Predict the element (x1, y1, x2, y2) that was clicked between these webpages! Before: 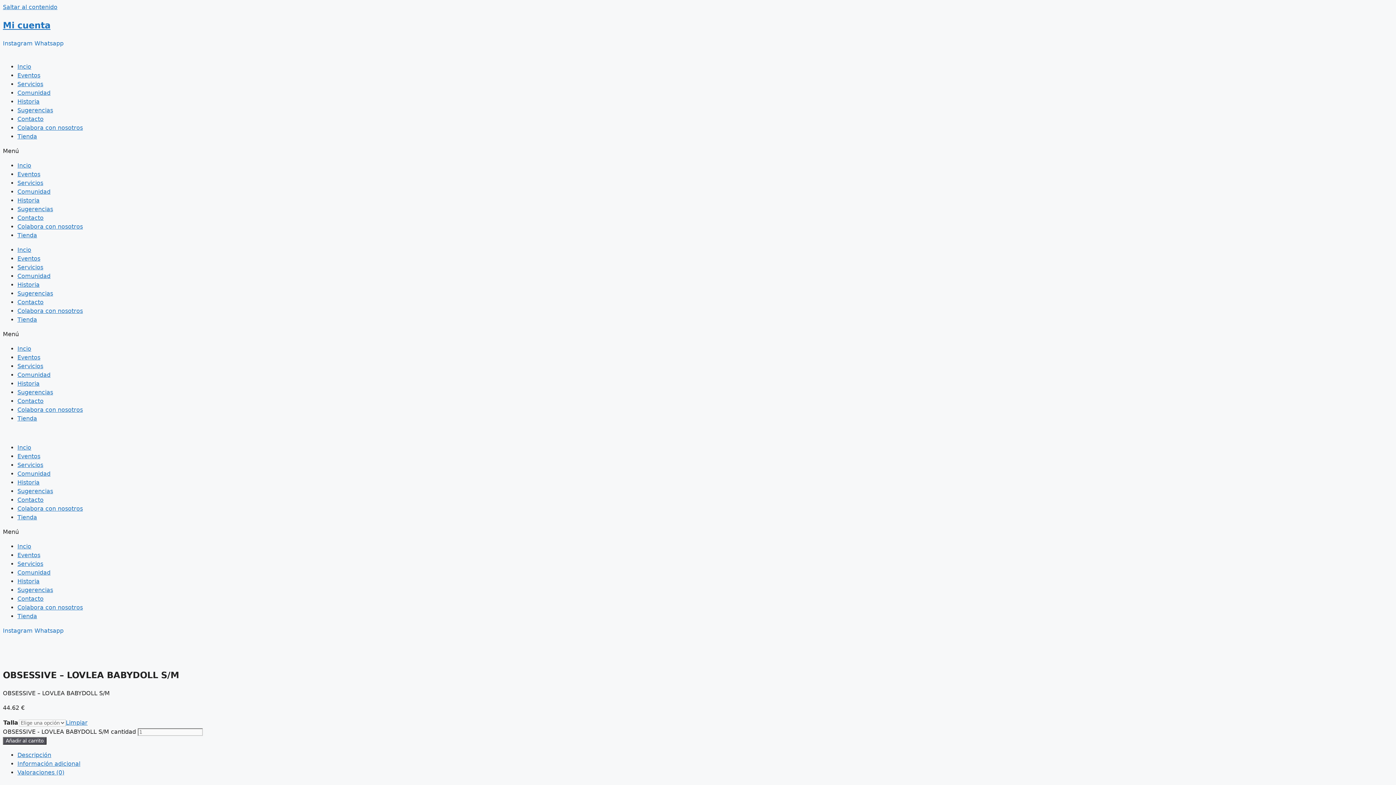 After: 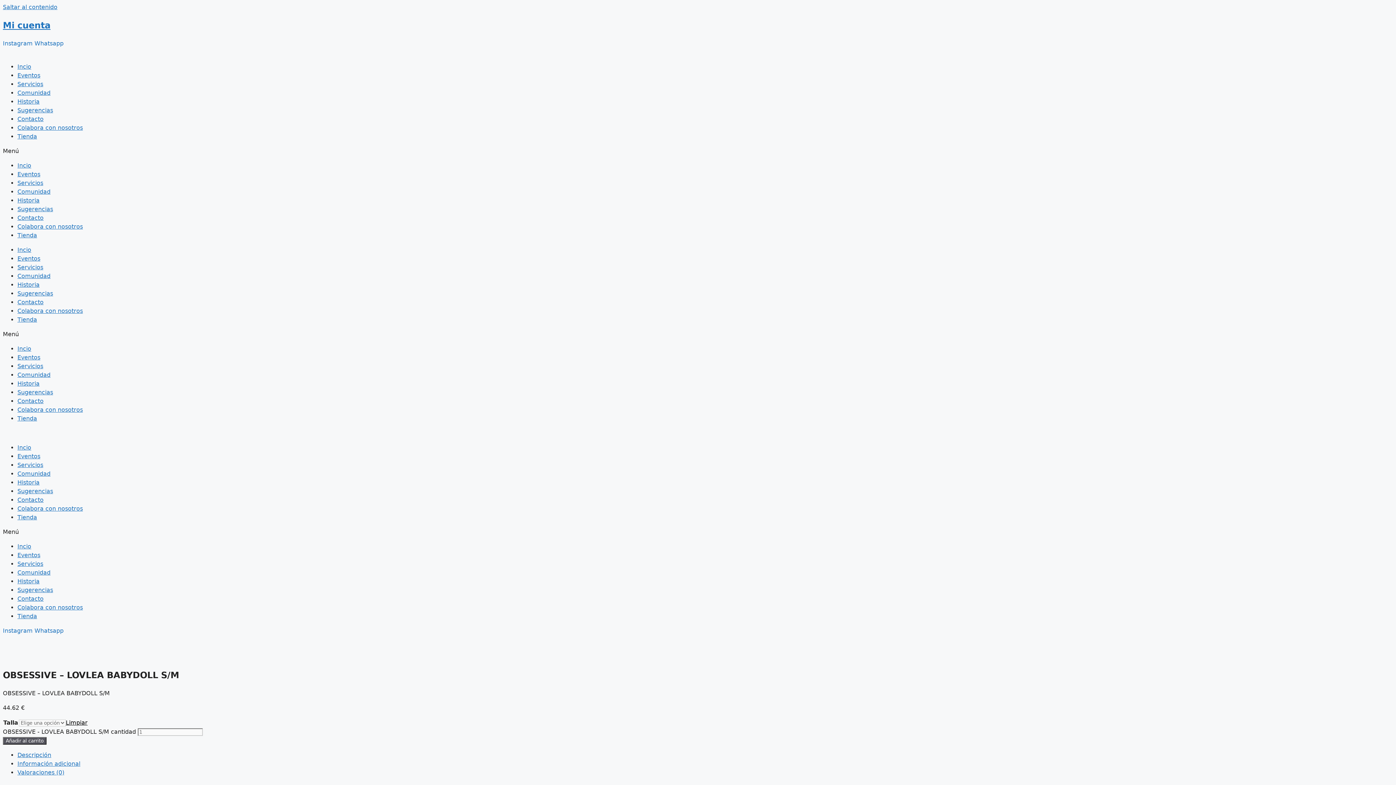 Action: bbox: (65, 719, 87, 726) label: Vaciar opciones